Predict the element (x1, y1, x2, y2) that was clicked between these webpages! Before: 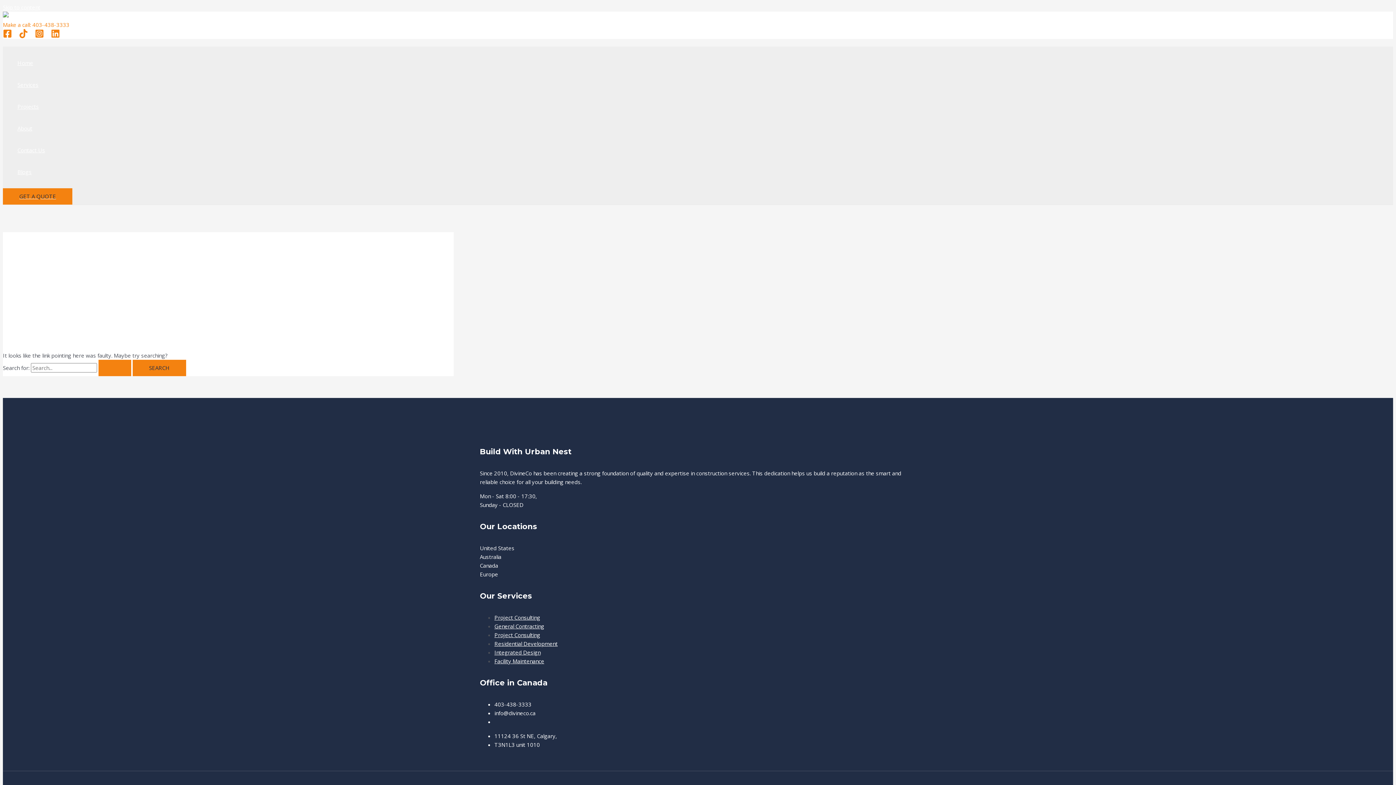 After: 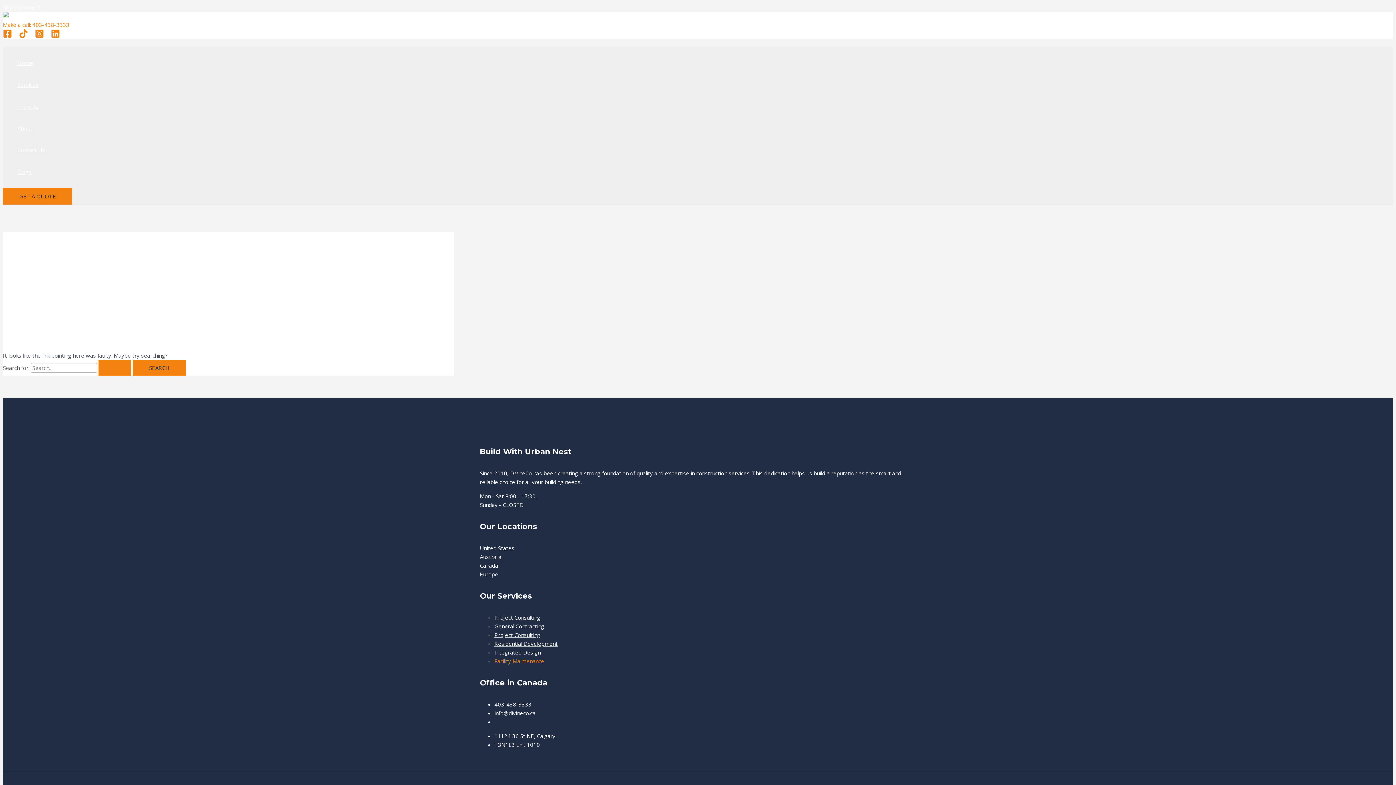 Action: label: Facility Maintenance bbox: (494, 657, 544, 665)